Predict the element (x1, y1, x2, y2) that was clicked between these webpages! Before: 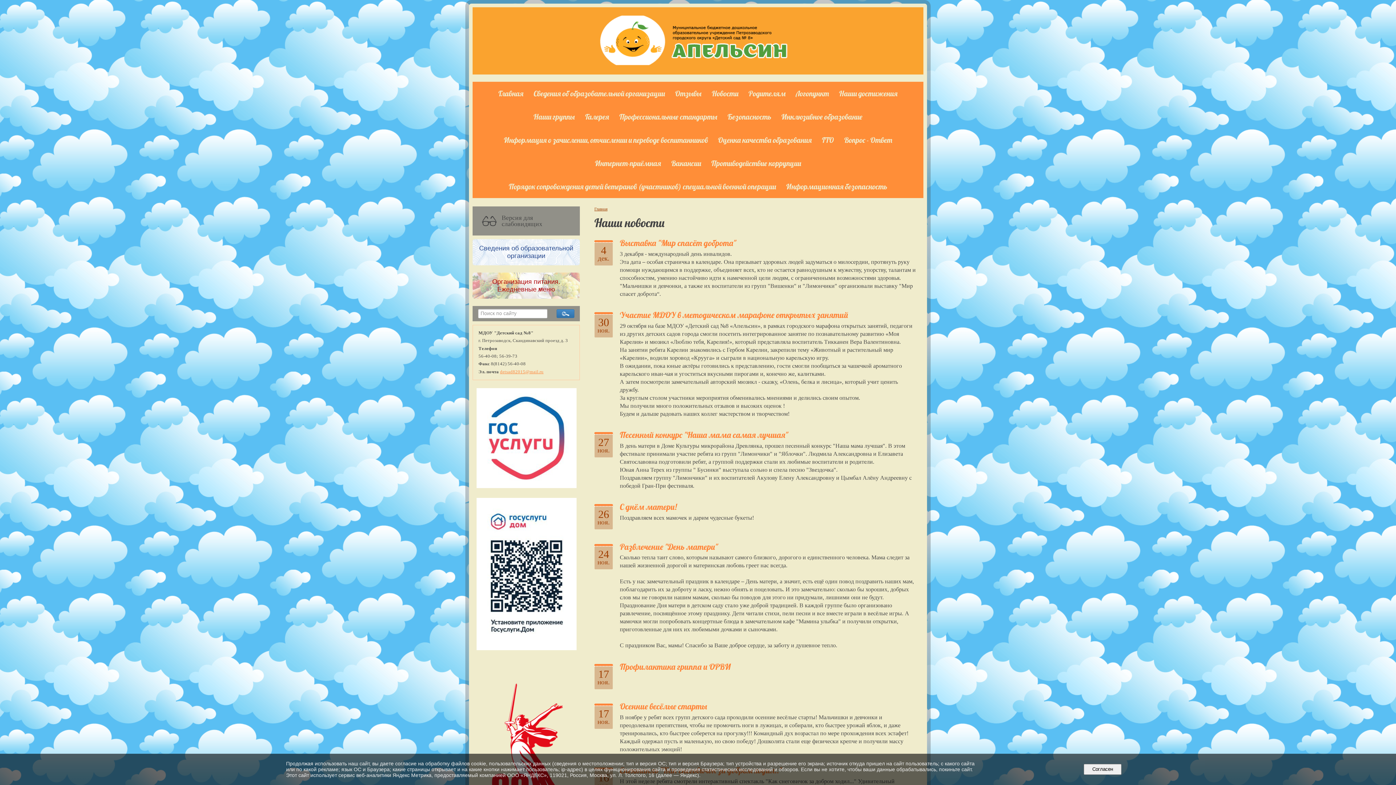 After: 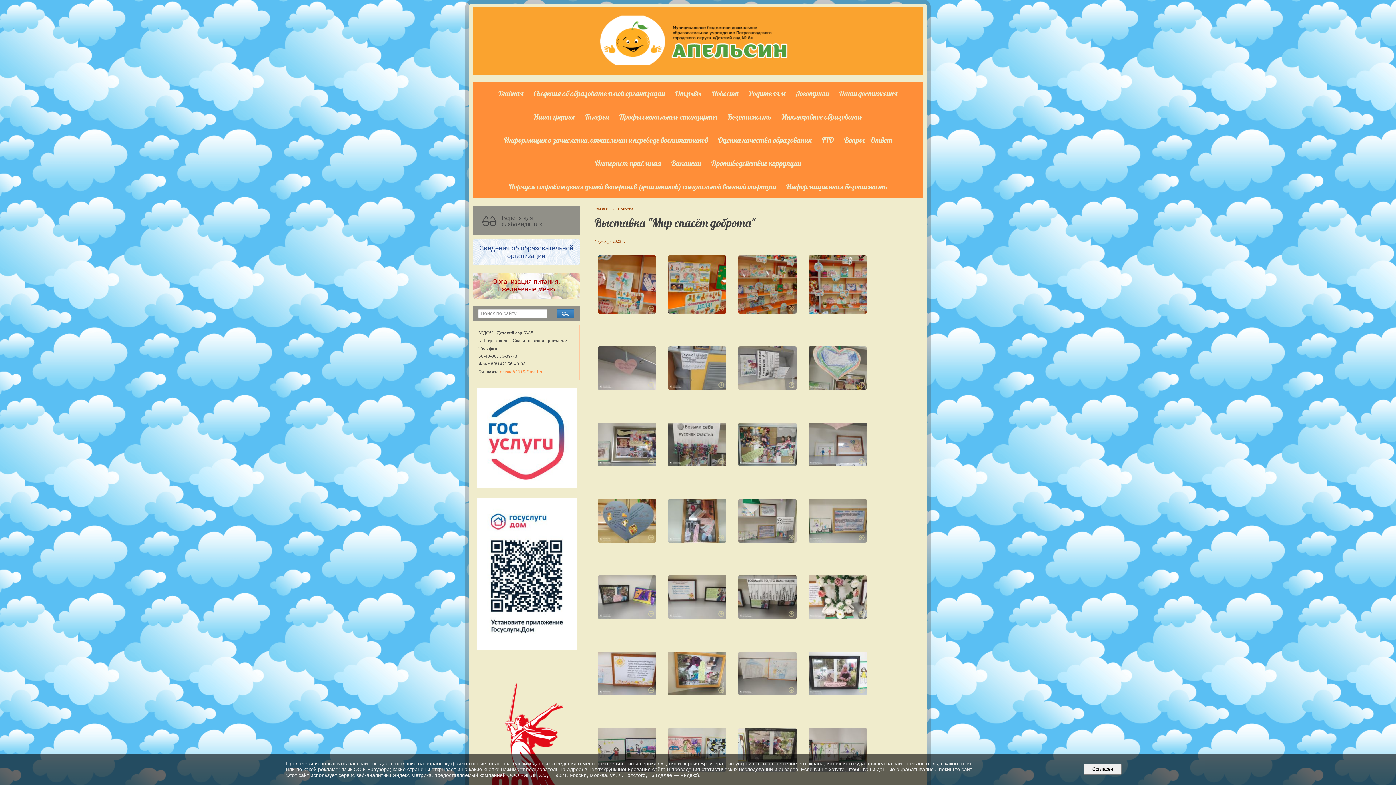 Action: bbox: (620, 237, 736, 248) label: Выставка "Мир спасёт доброта"